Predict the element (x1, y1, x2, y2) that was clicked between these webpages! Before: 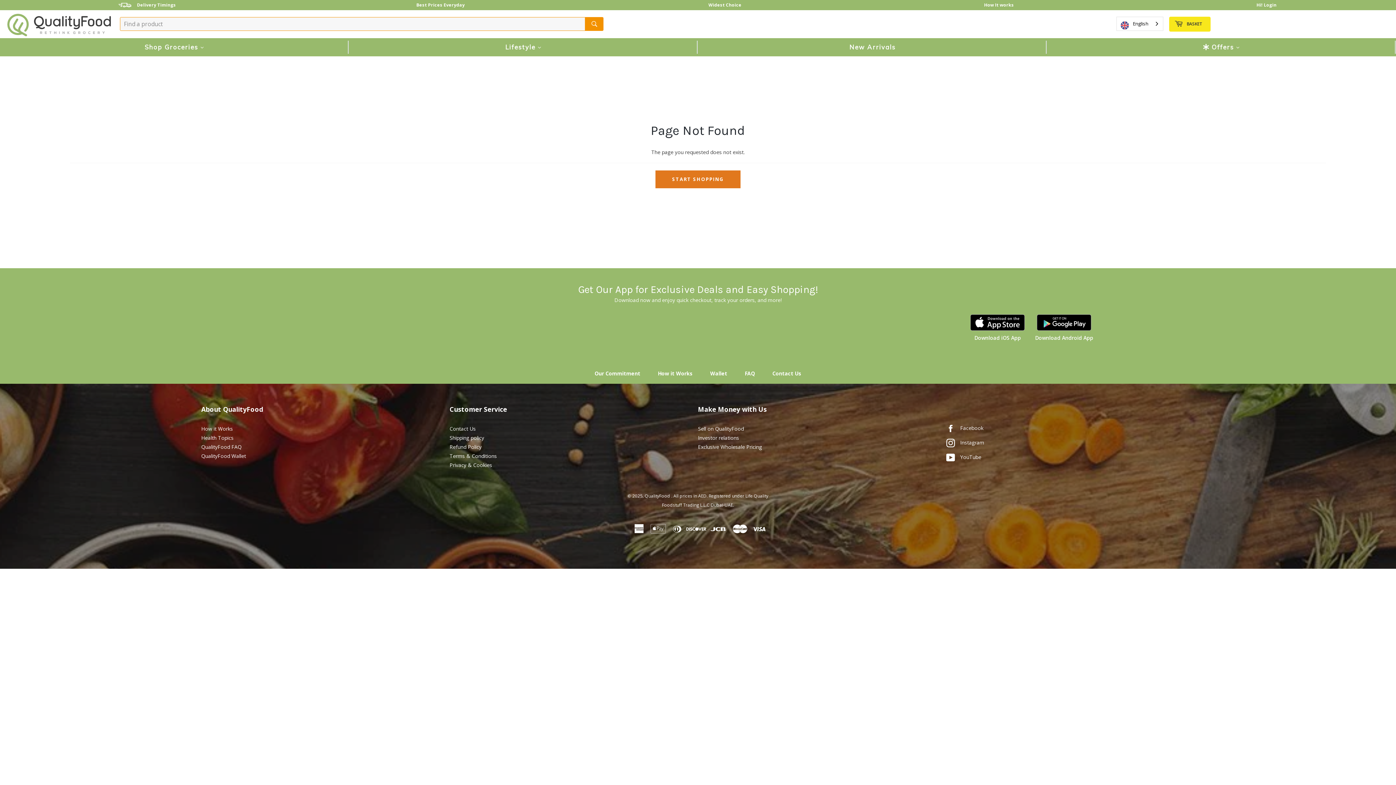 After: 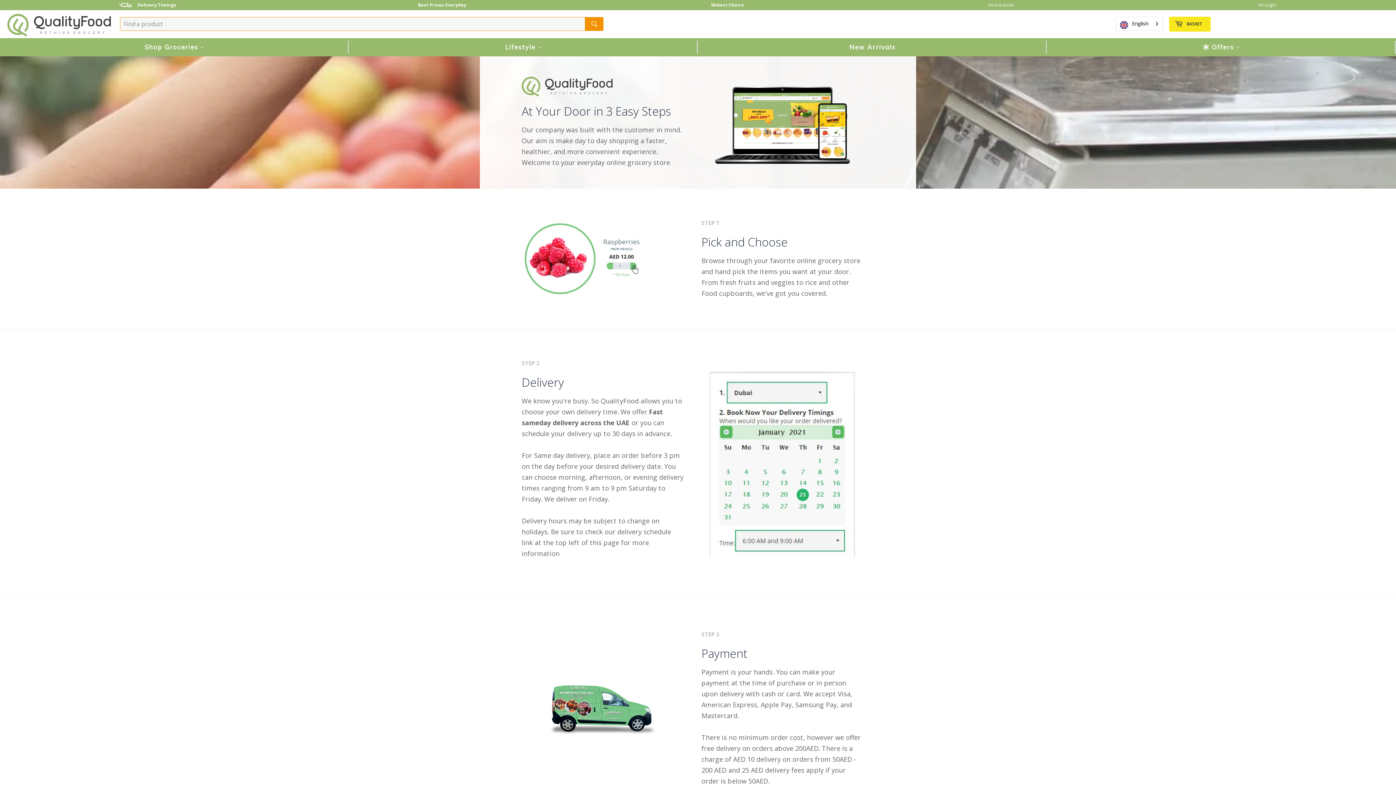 Action: label: How it Works bbox: (201, 425, 232, 432)